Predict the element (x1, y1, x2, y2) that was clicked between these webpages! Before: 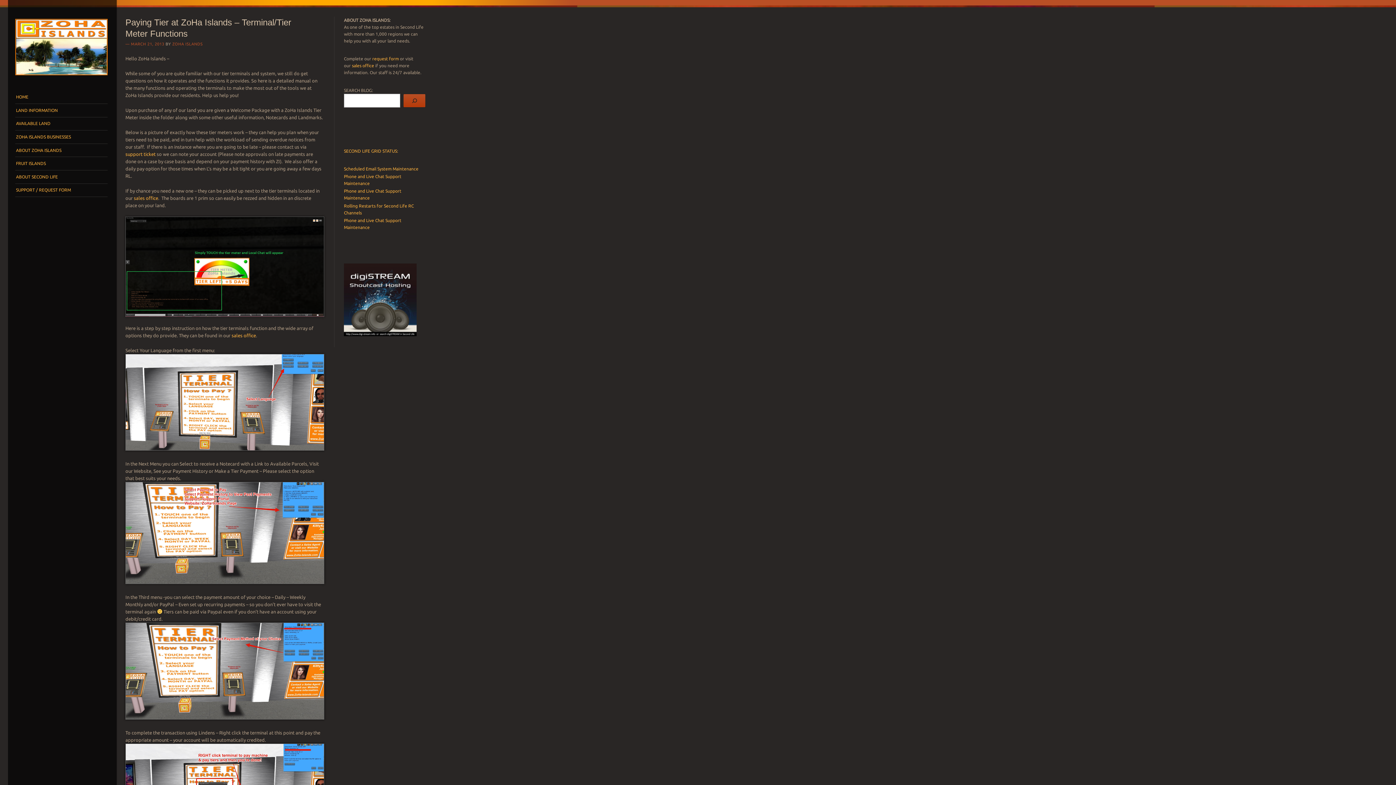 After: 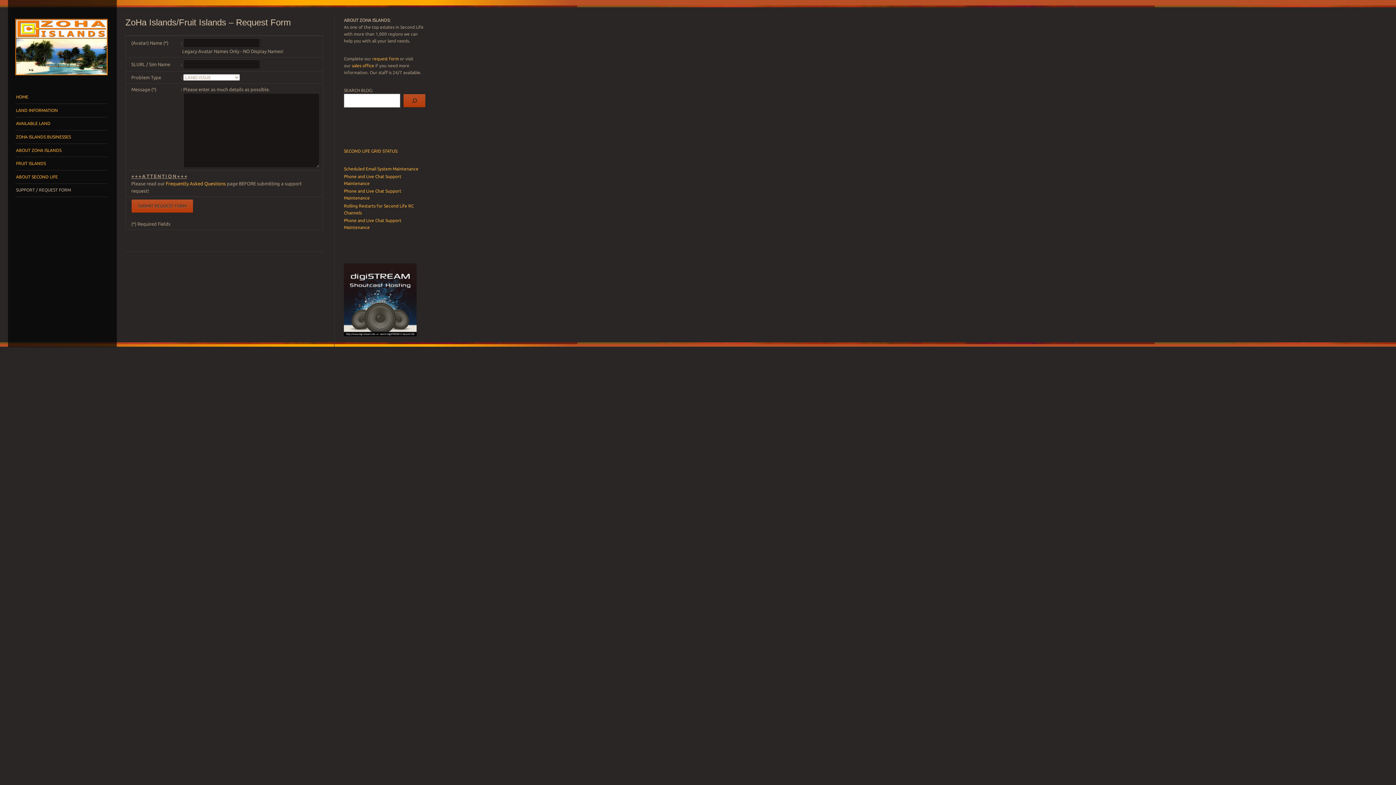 Action: bbox: (125, 151, 155, 156) label: support ticket